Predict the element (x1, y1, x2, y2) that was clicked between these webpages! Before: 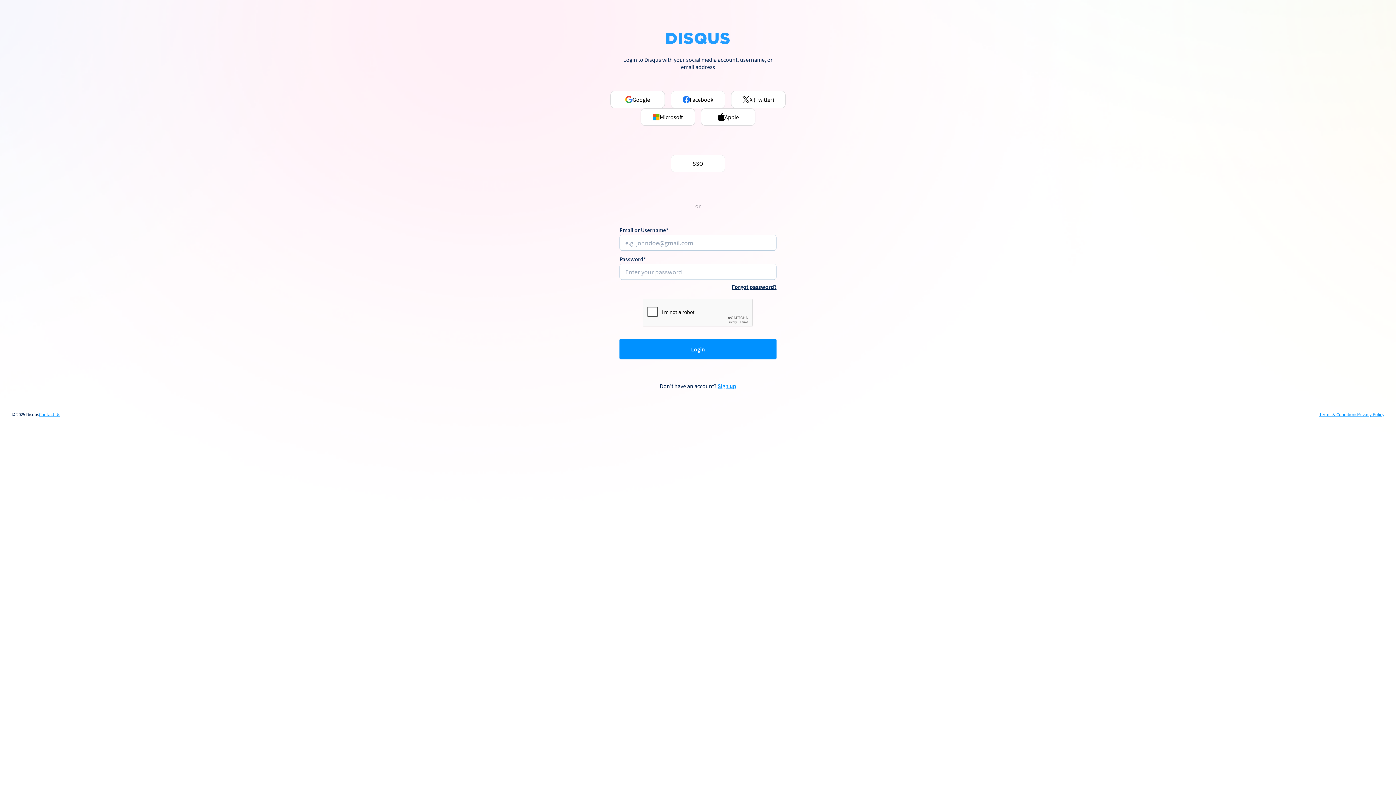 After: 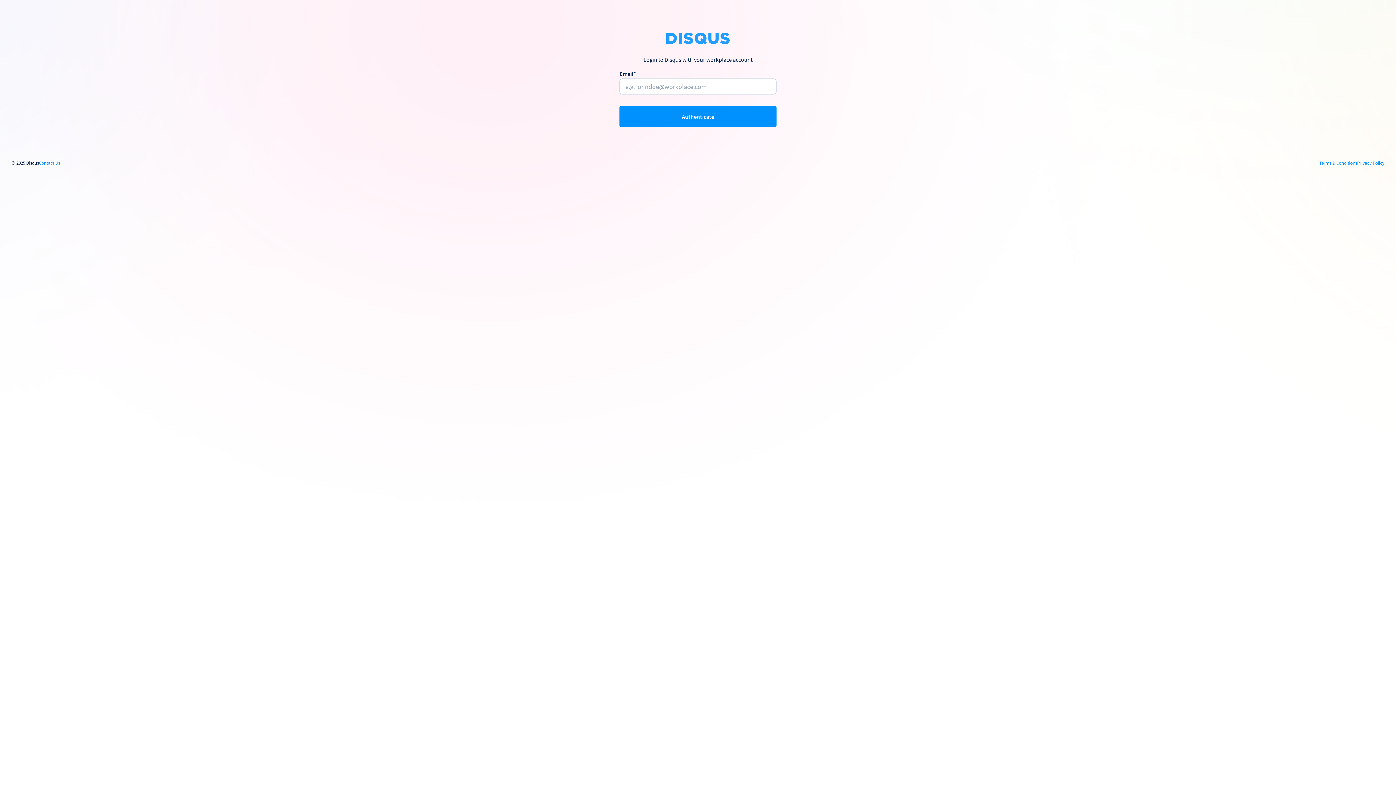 Action: label: SSO bbox: (670, 154, 725, 172)